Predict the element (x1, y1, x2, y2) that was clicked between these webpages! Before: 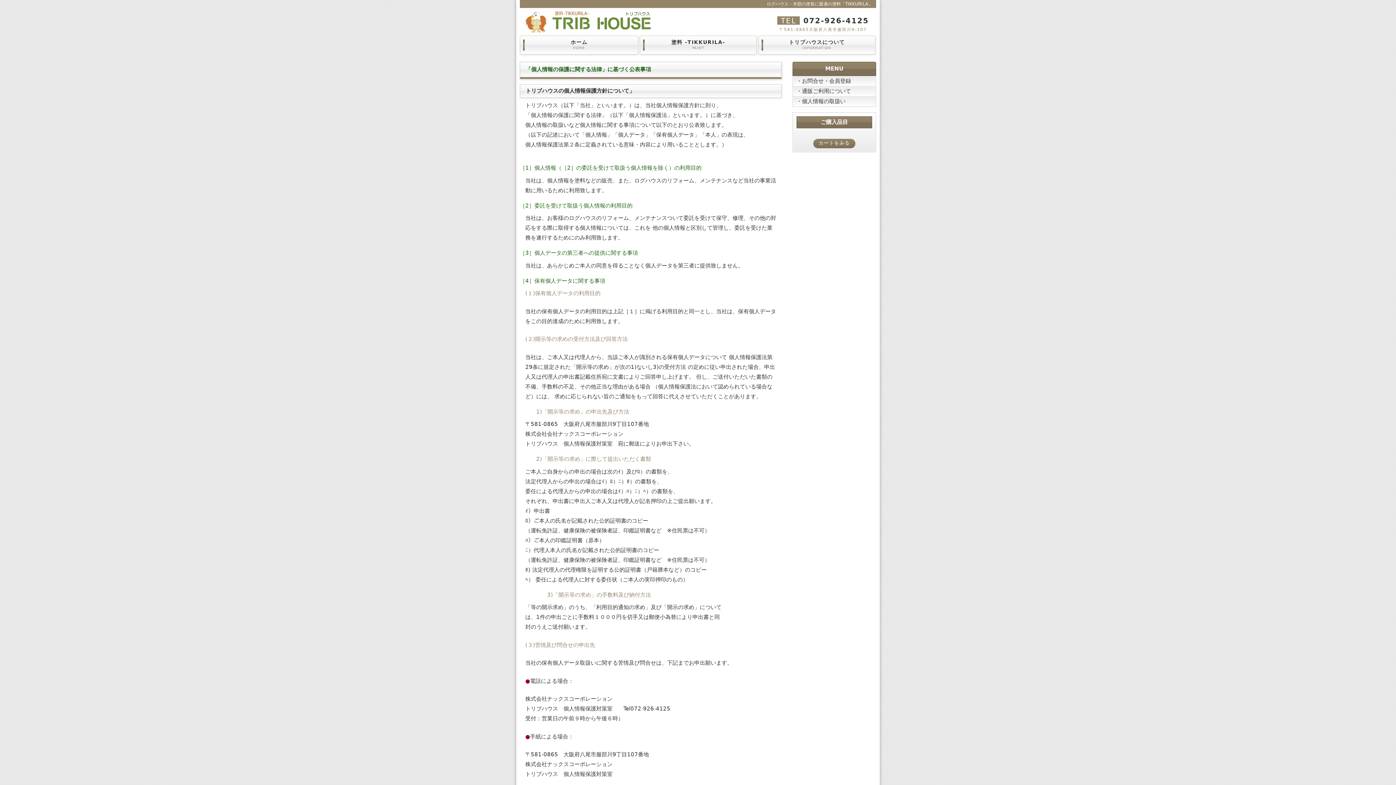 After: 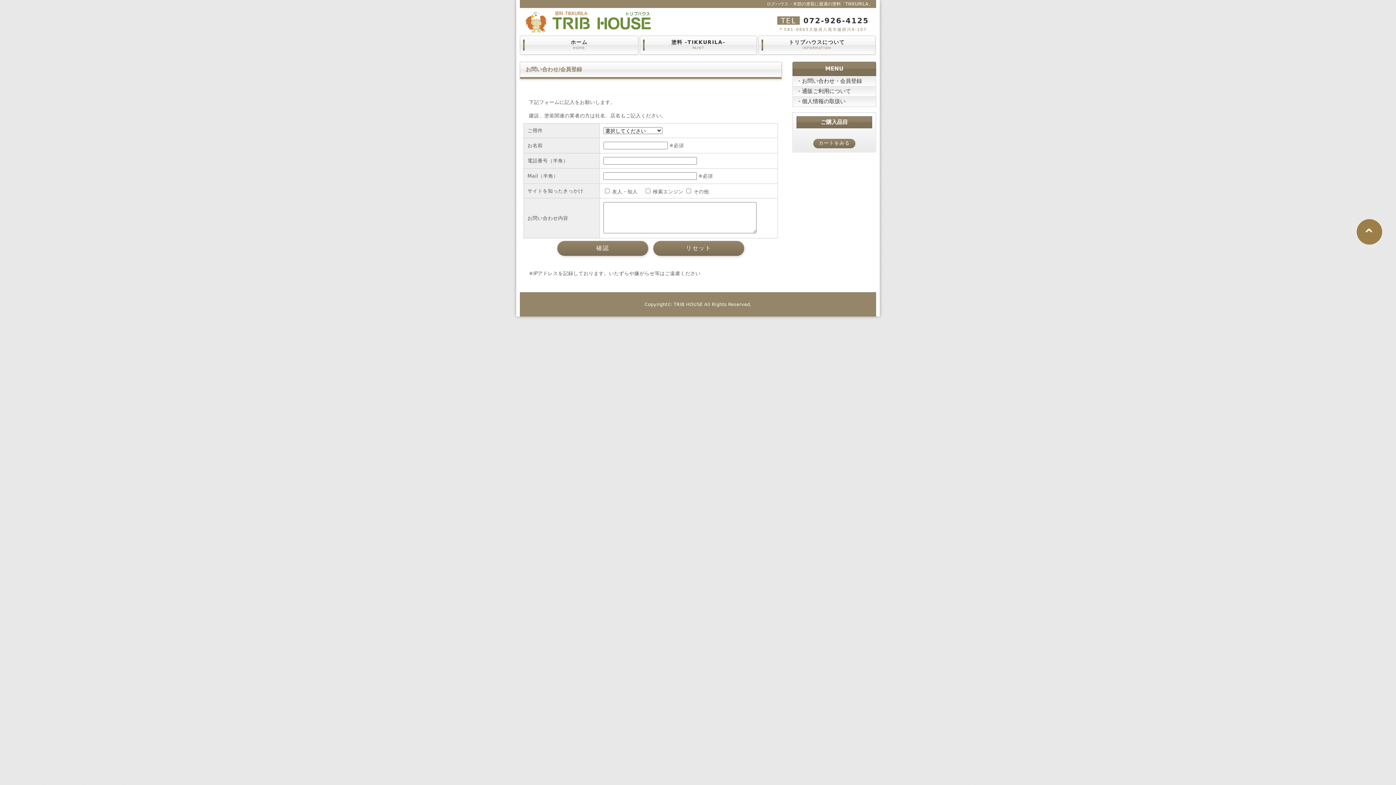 Action: bbox: (793, 76, 876, 86) label: ・お問合せ・会員登録